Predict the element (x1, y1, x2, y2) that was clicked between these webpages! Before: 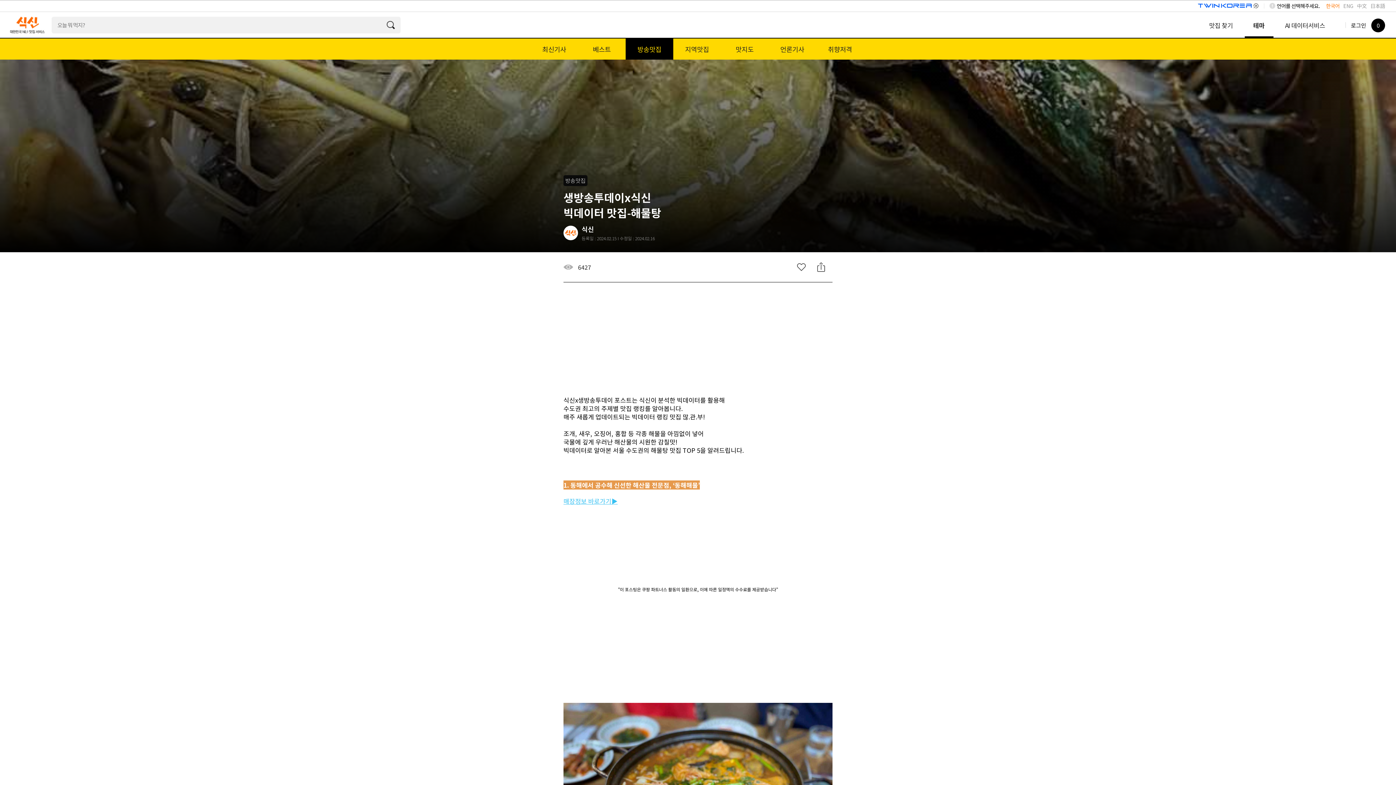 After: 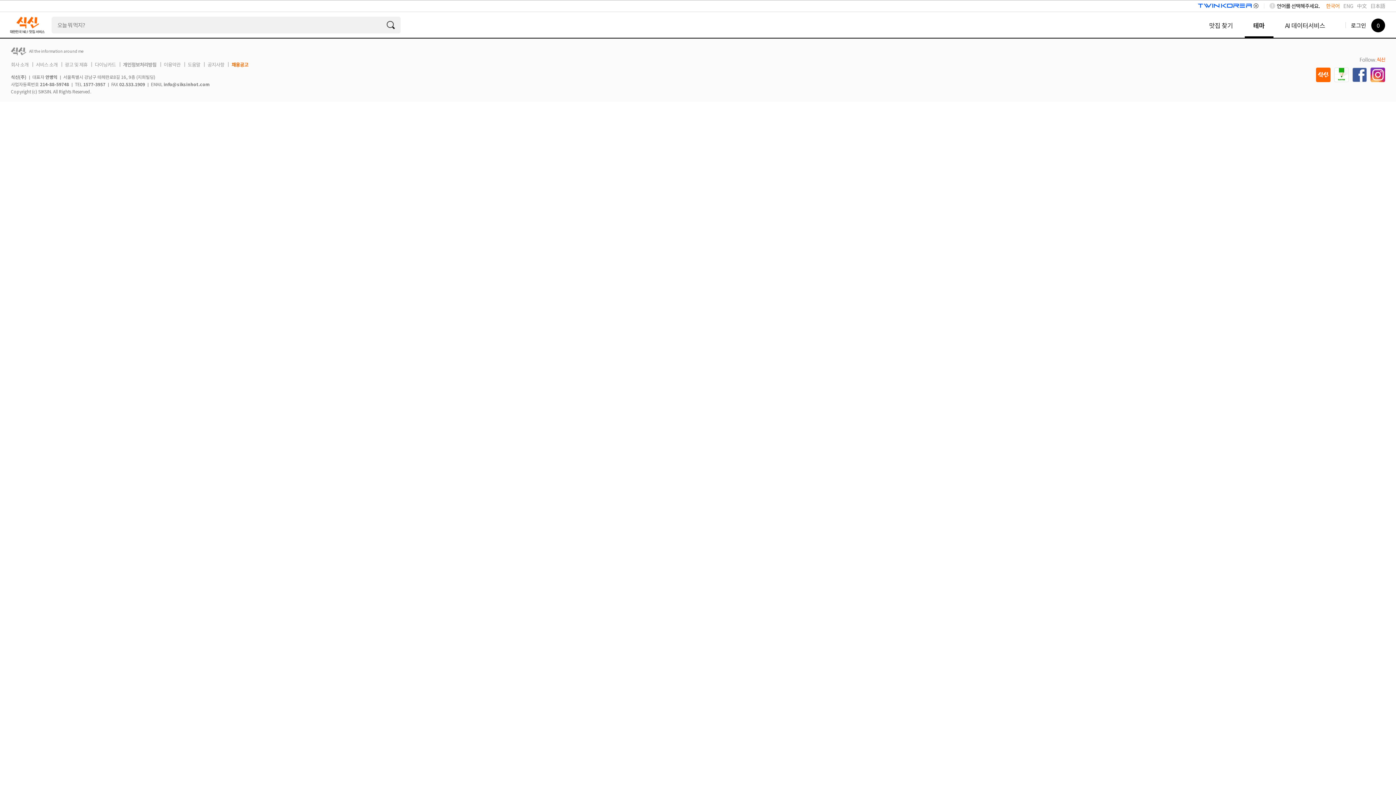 Action: bbox: (816, 38, 864, 59) label: 취향저격